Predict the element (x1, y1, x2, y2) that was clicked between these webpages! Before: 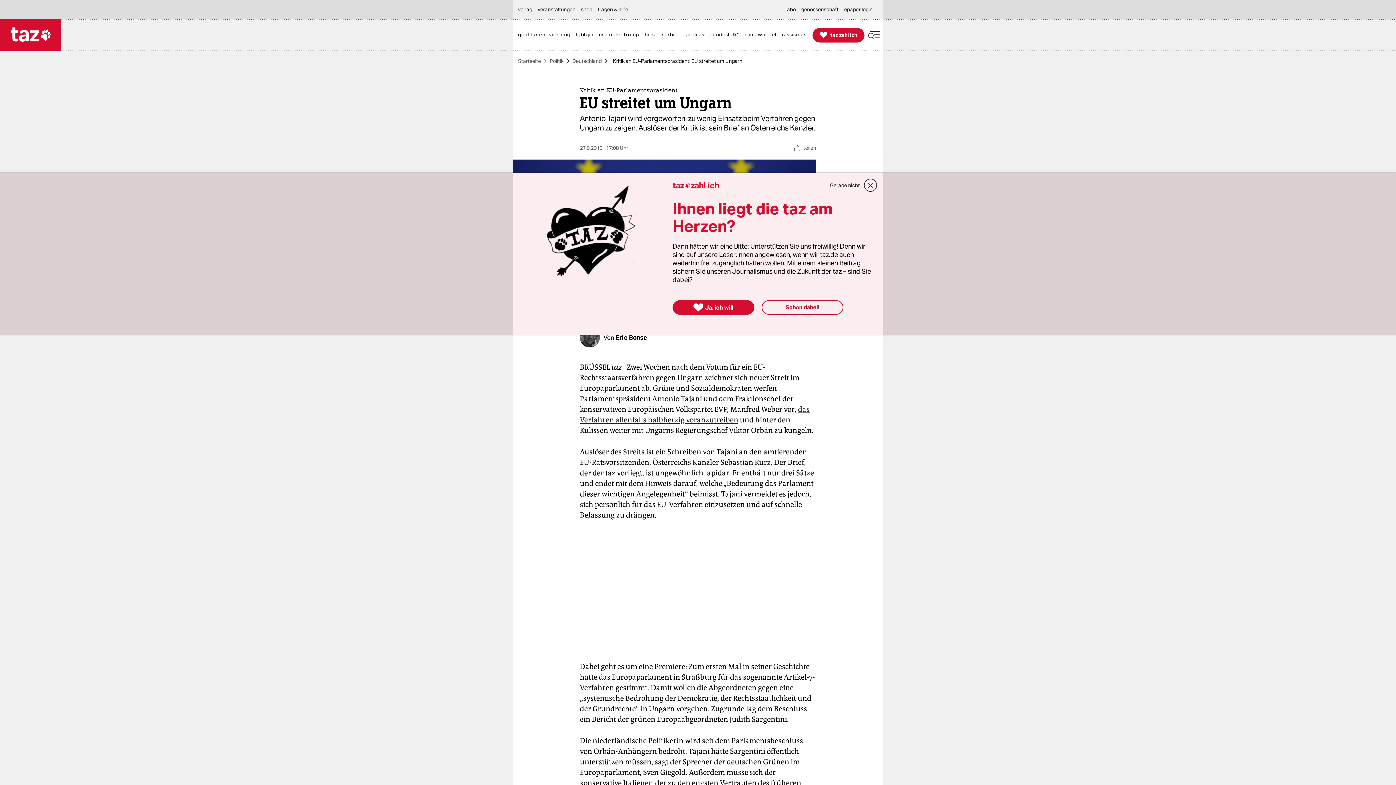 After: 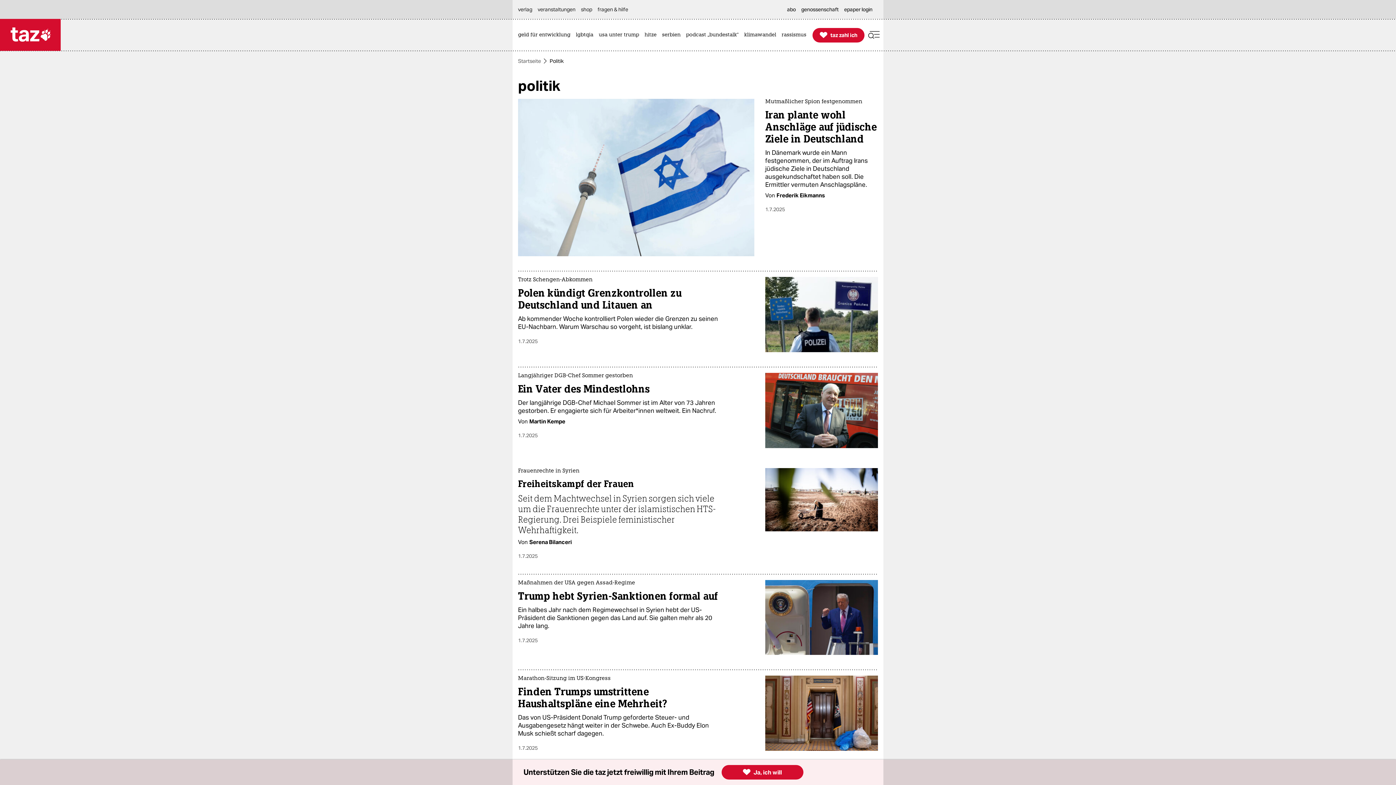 Action: bbox: (549, 58, 563, 63) label: Politik